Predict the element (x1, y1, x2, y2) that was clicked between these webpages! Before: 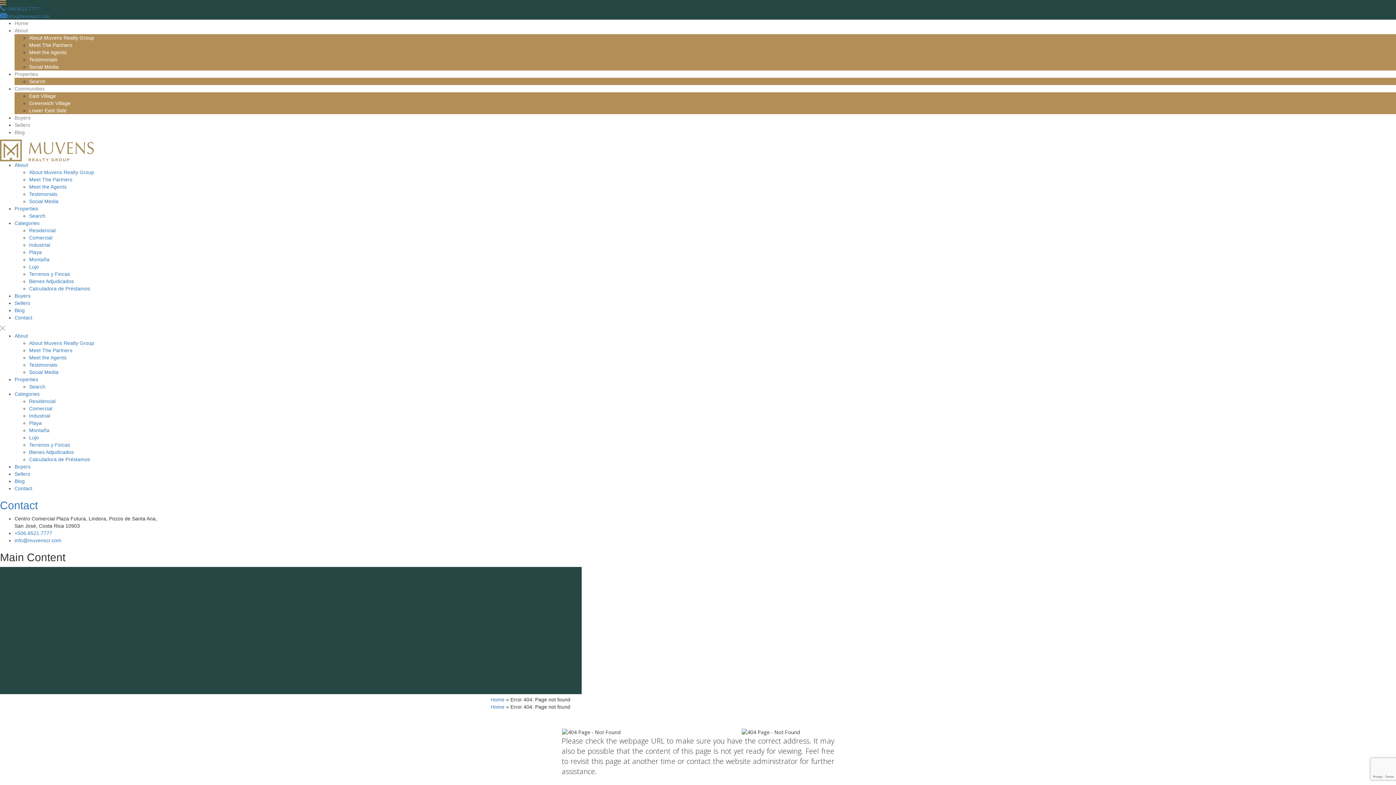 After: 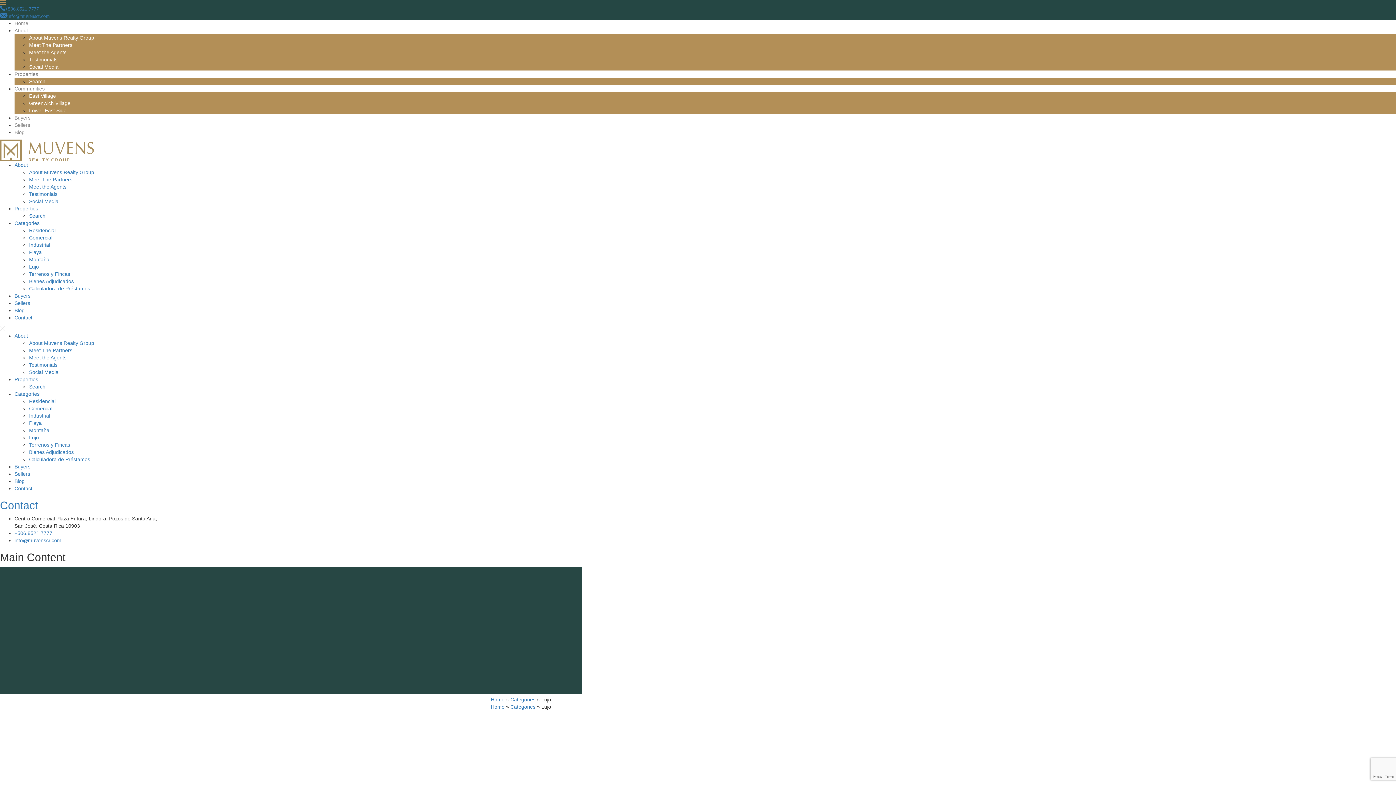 Action: label: Lujo bbox: (29, 264, 38, 269)